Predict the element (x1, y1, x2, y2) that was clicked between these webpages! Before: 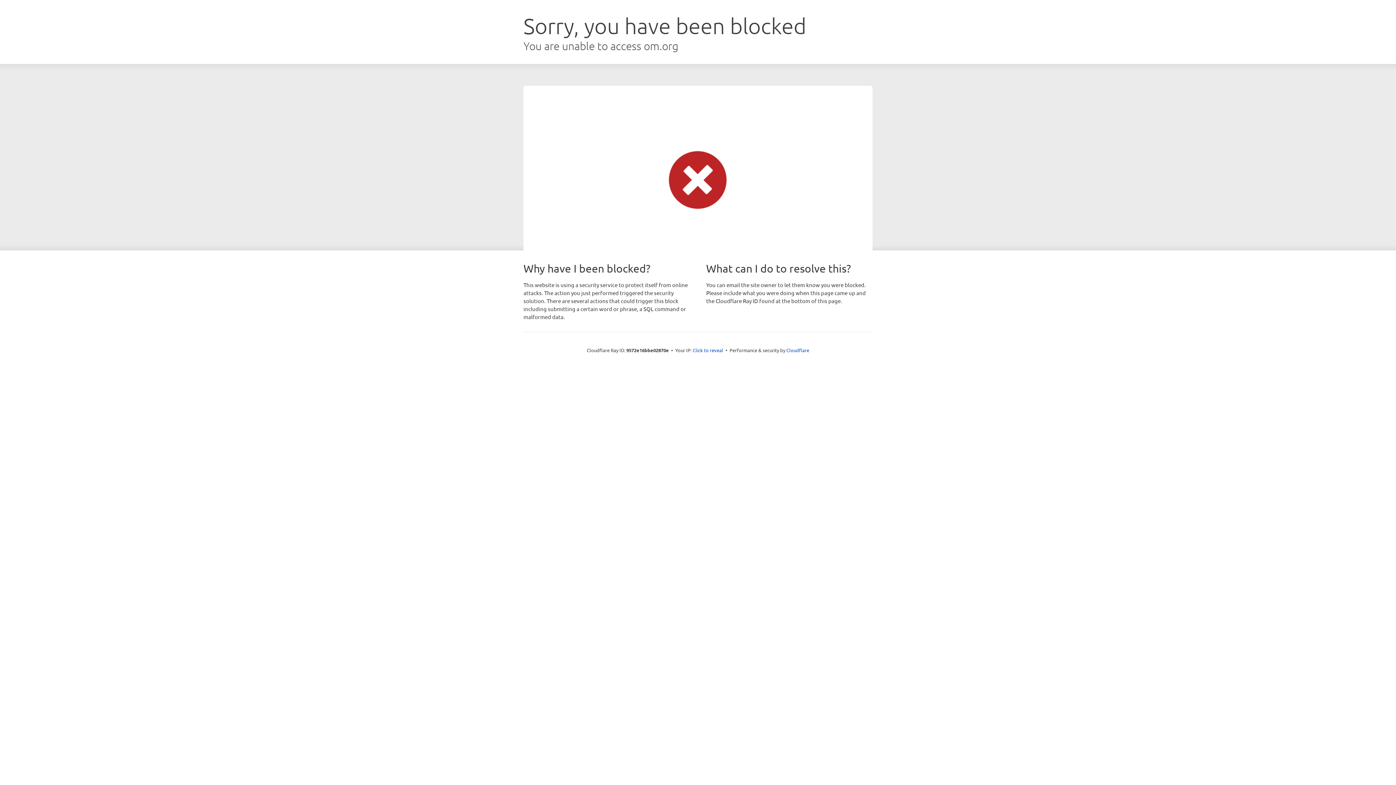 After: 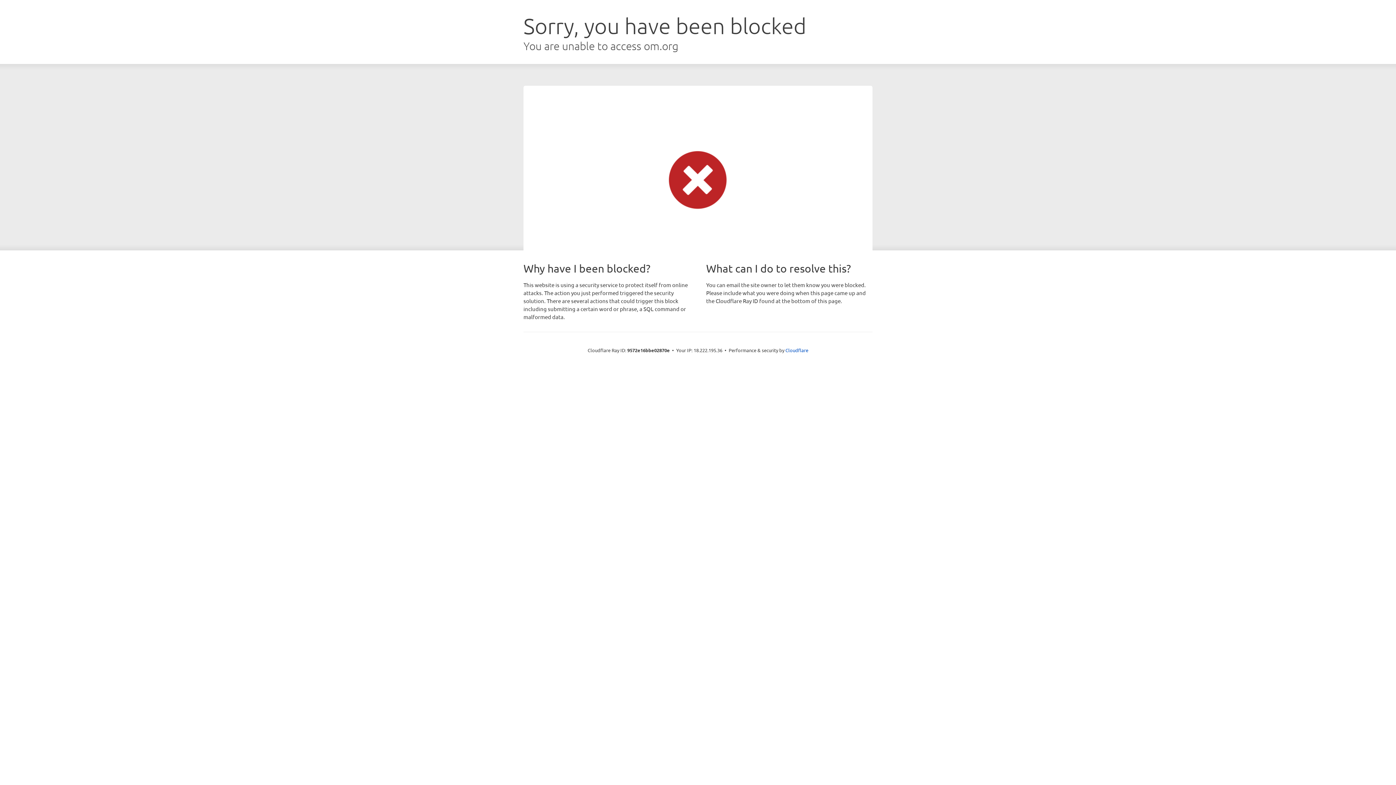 Action: label: Click to reveal bbox: (692, 346, 723, 353)